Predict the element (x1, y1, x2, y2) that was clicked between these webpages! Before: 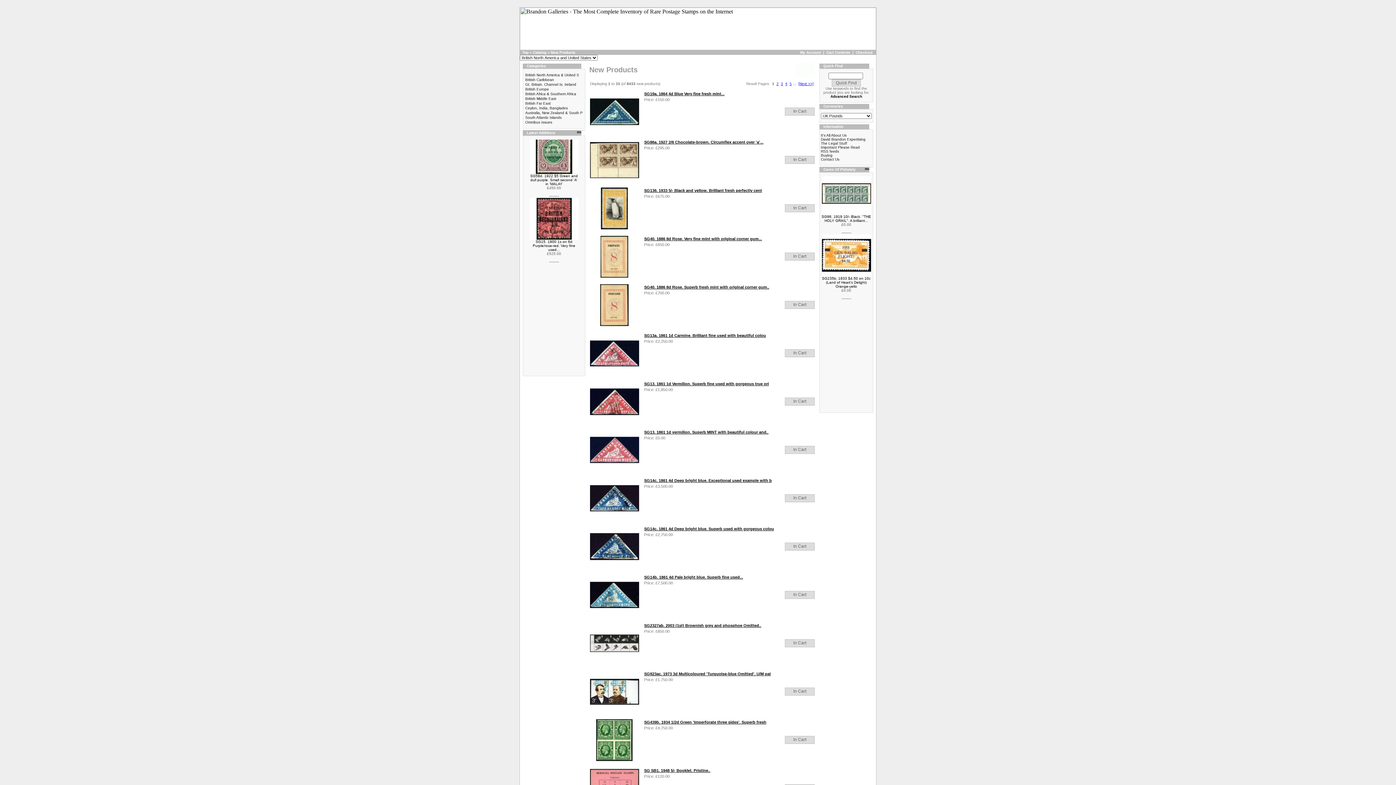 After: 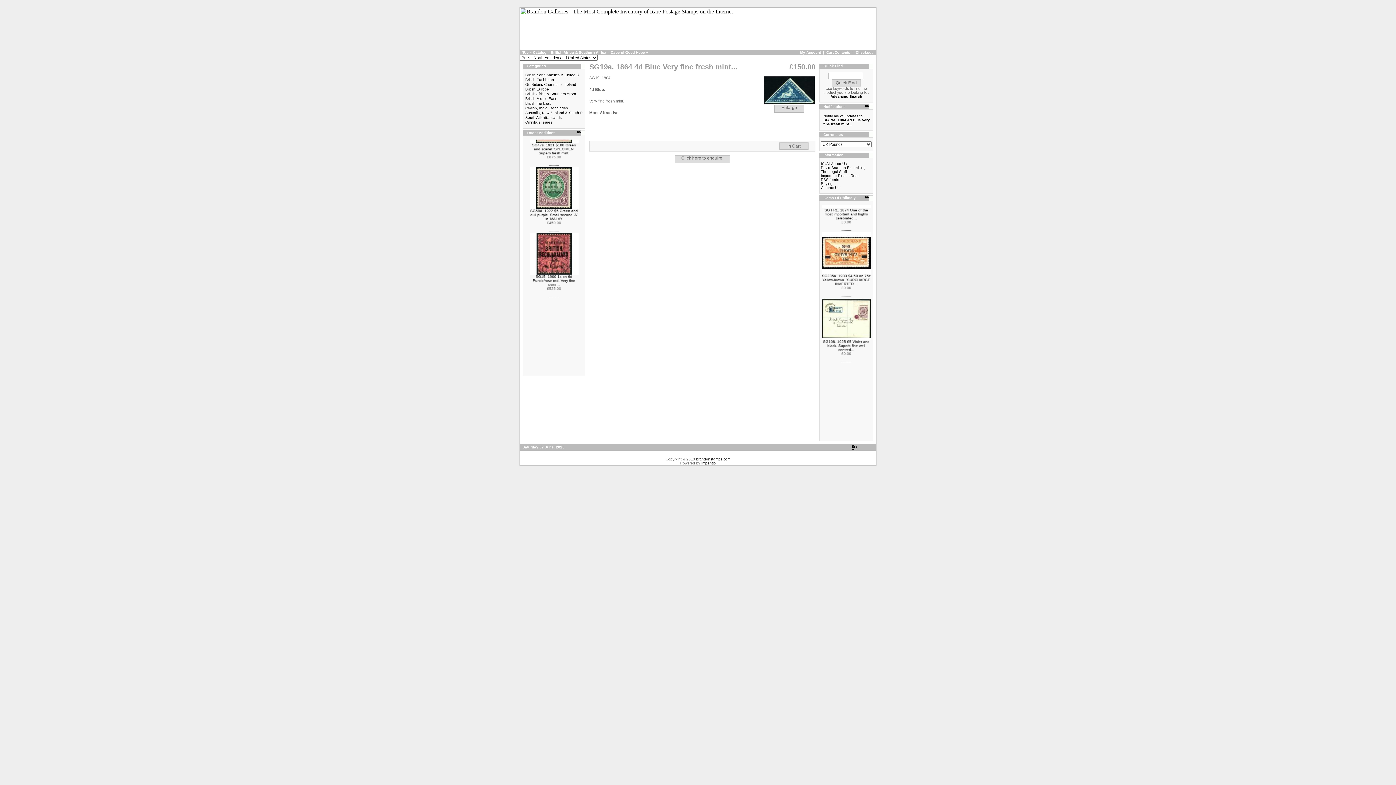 Action: bbox: (590, 129, 639, 133)